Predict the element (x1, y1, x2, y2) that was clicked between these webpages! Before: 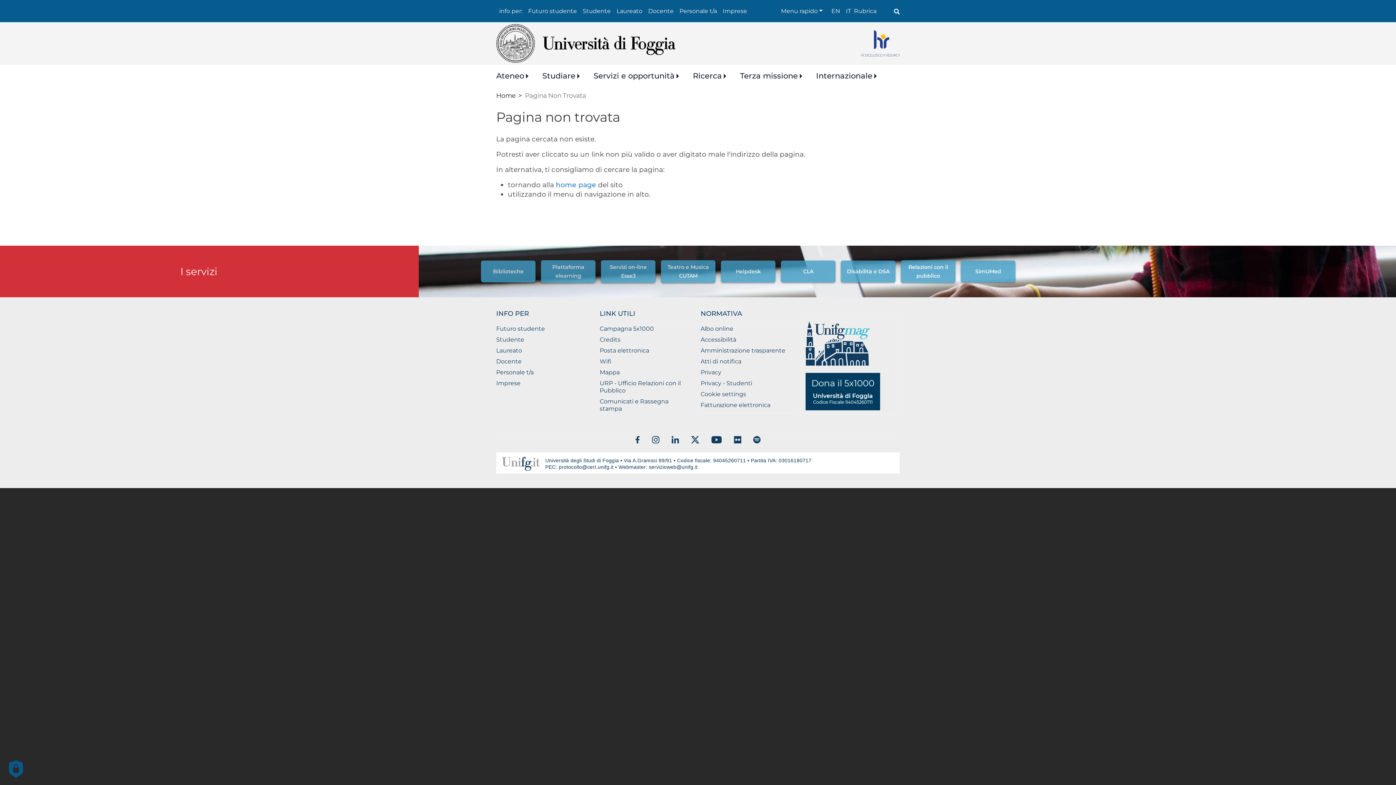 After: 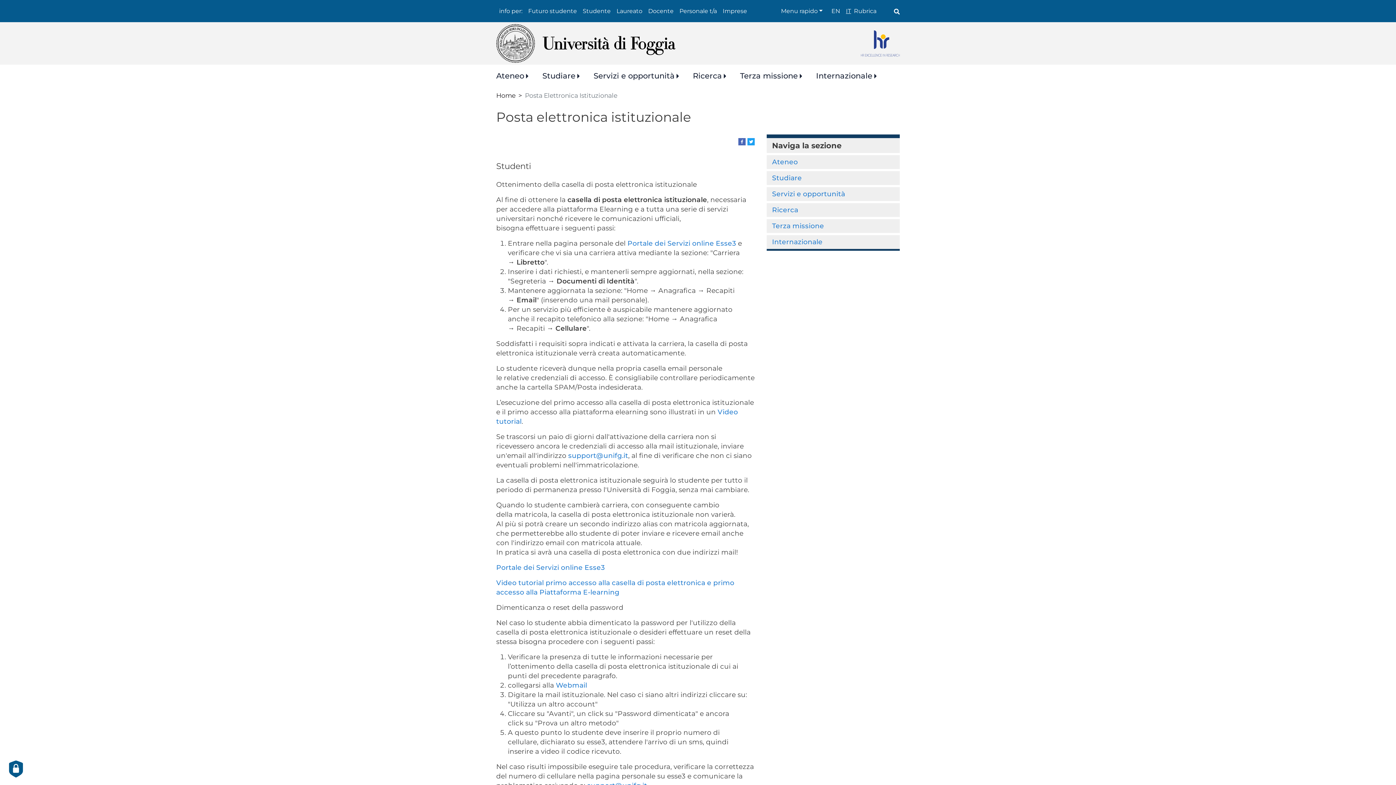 Action: bbox: (599, 347, 695, 358) label: Posta elettronica